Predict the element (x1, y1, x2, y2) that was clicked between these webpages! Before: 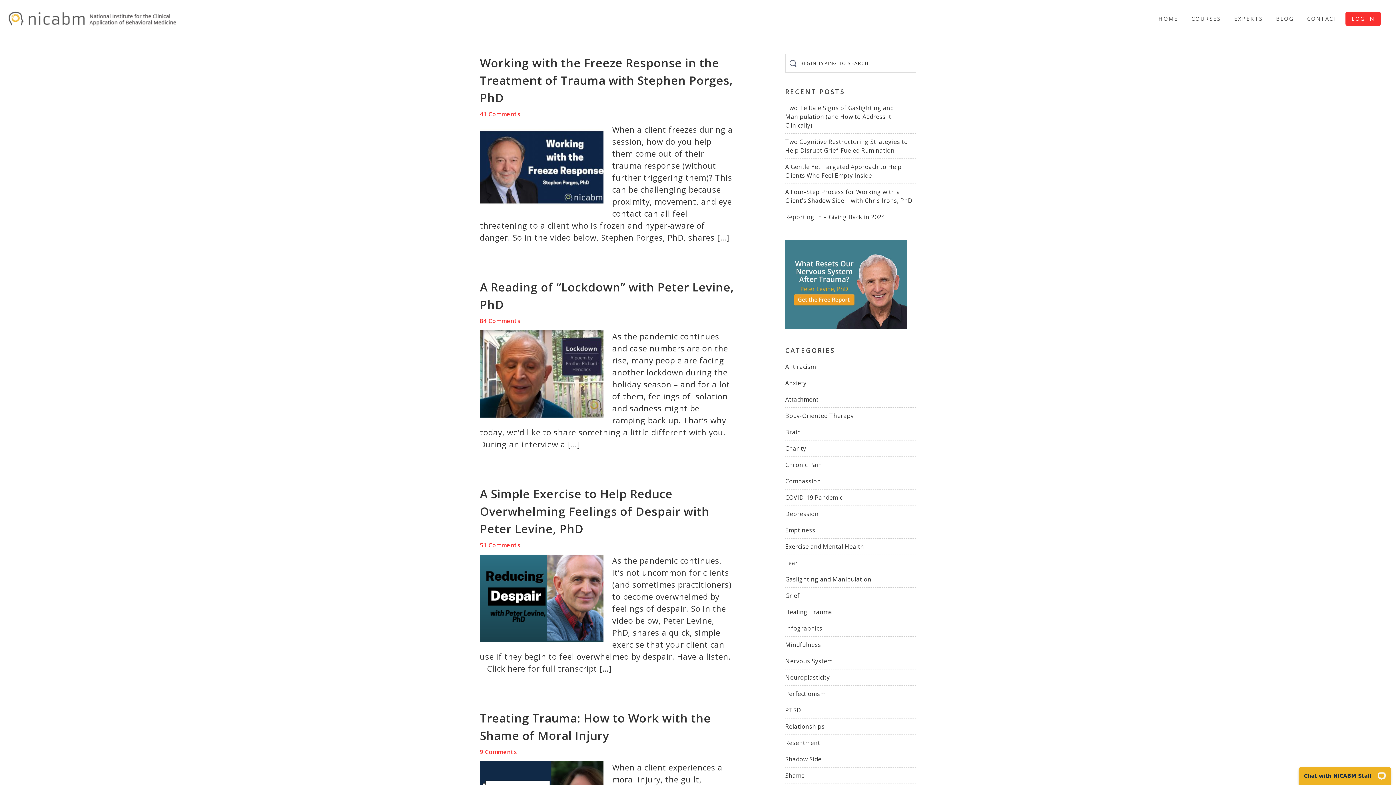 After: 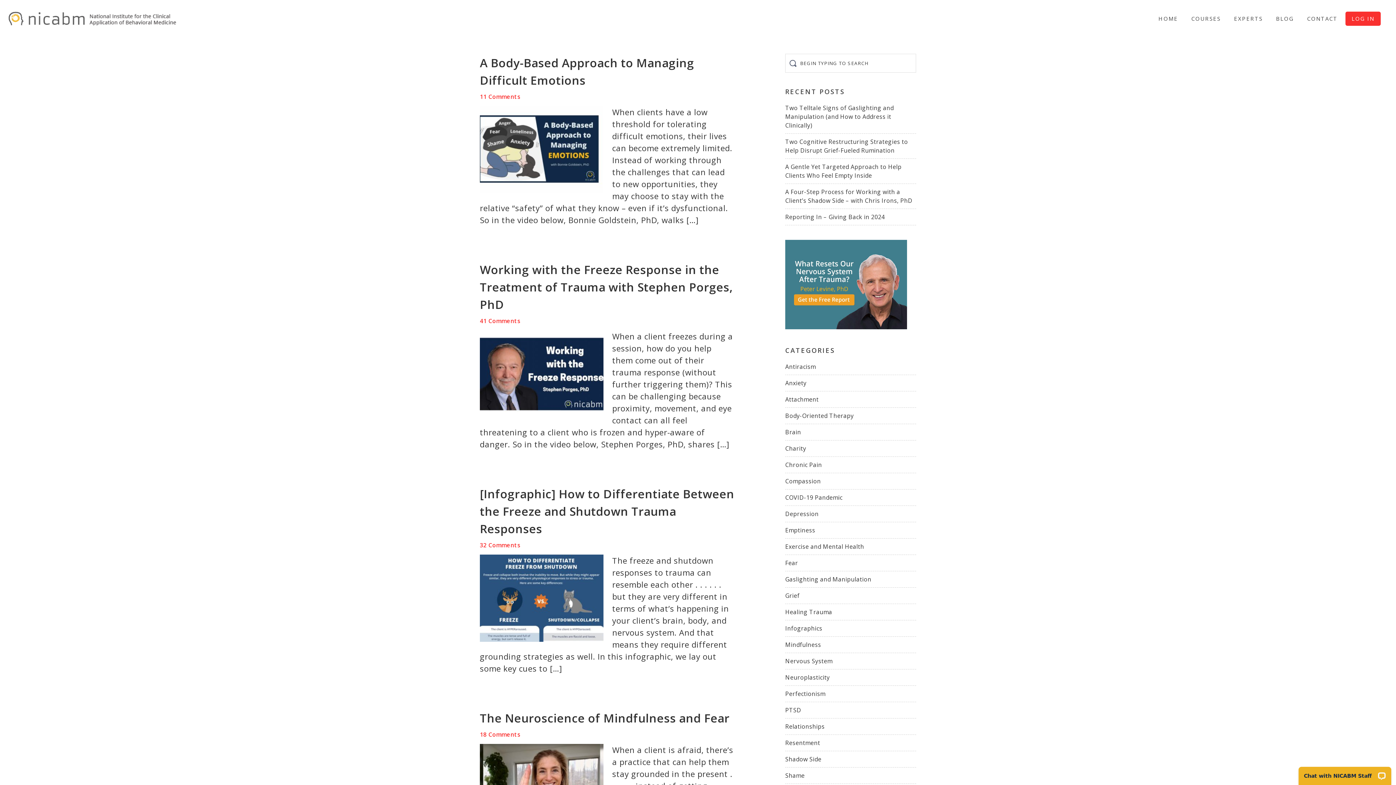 Action: bbox: (785, 411, 854, 419) label: Body-Oriented Therapy